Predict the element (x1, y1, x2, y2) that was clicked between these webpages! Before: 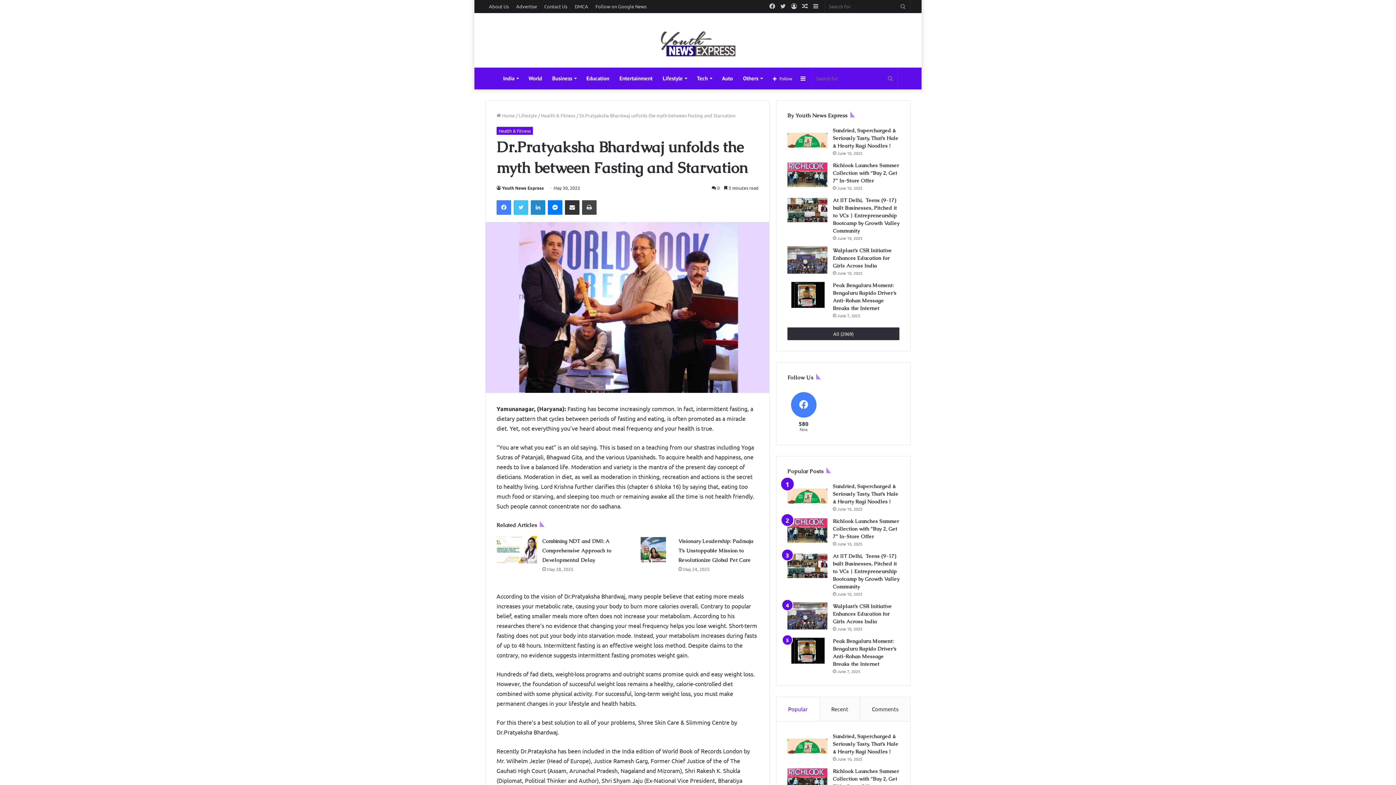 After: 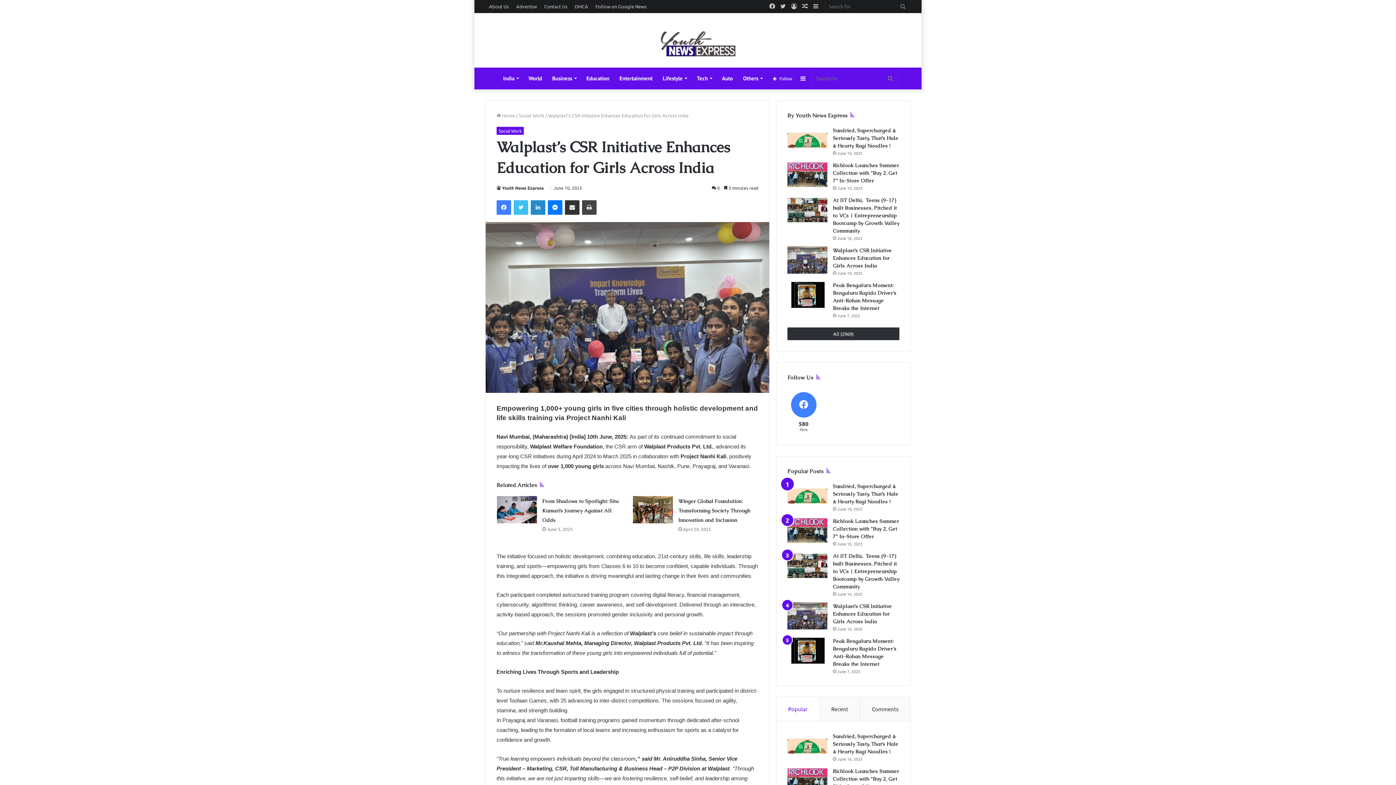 Action: bbox: (787, 602, 827, 629) label: Walplast’s CSR Initiative Enhances Education for Girls Across India